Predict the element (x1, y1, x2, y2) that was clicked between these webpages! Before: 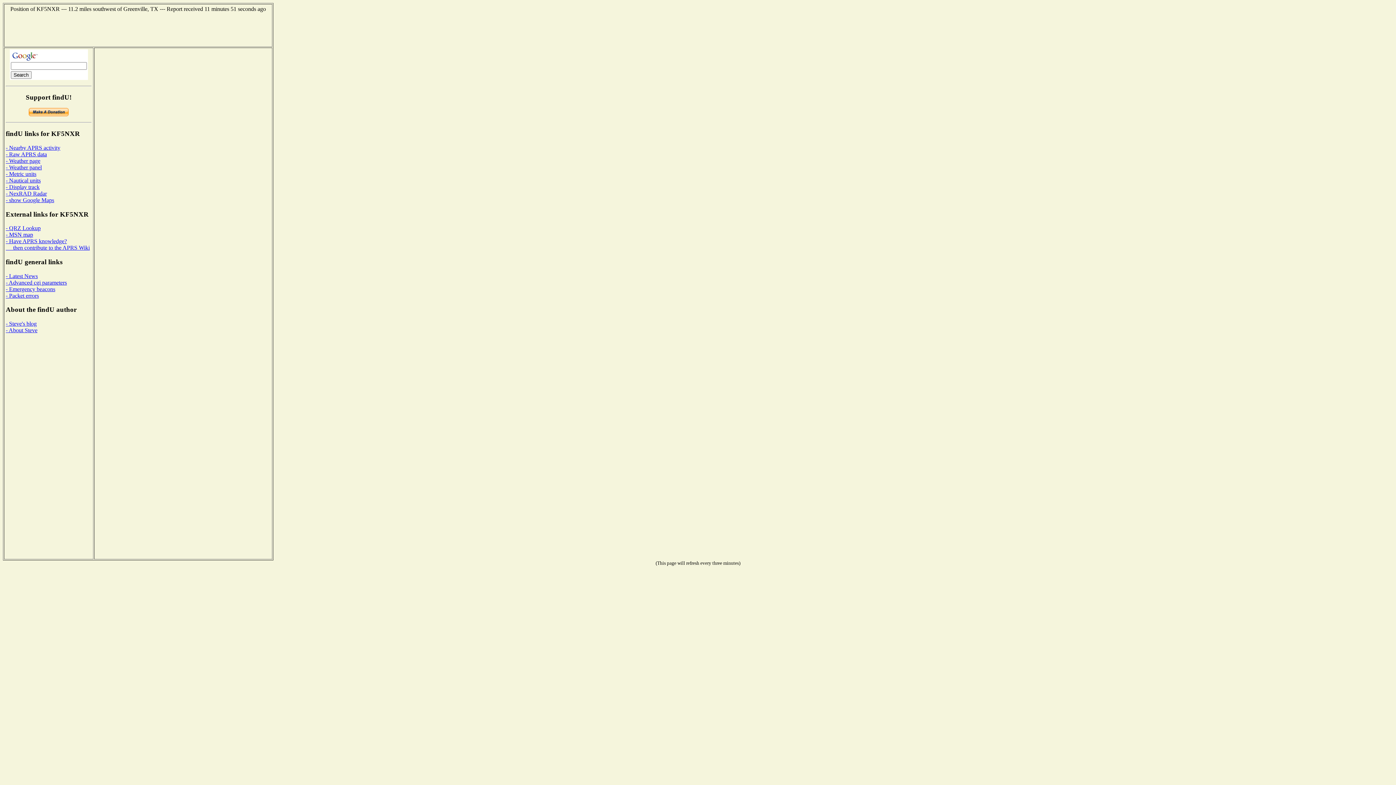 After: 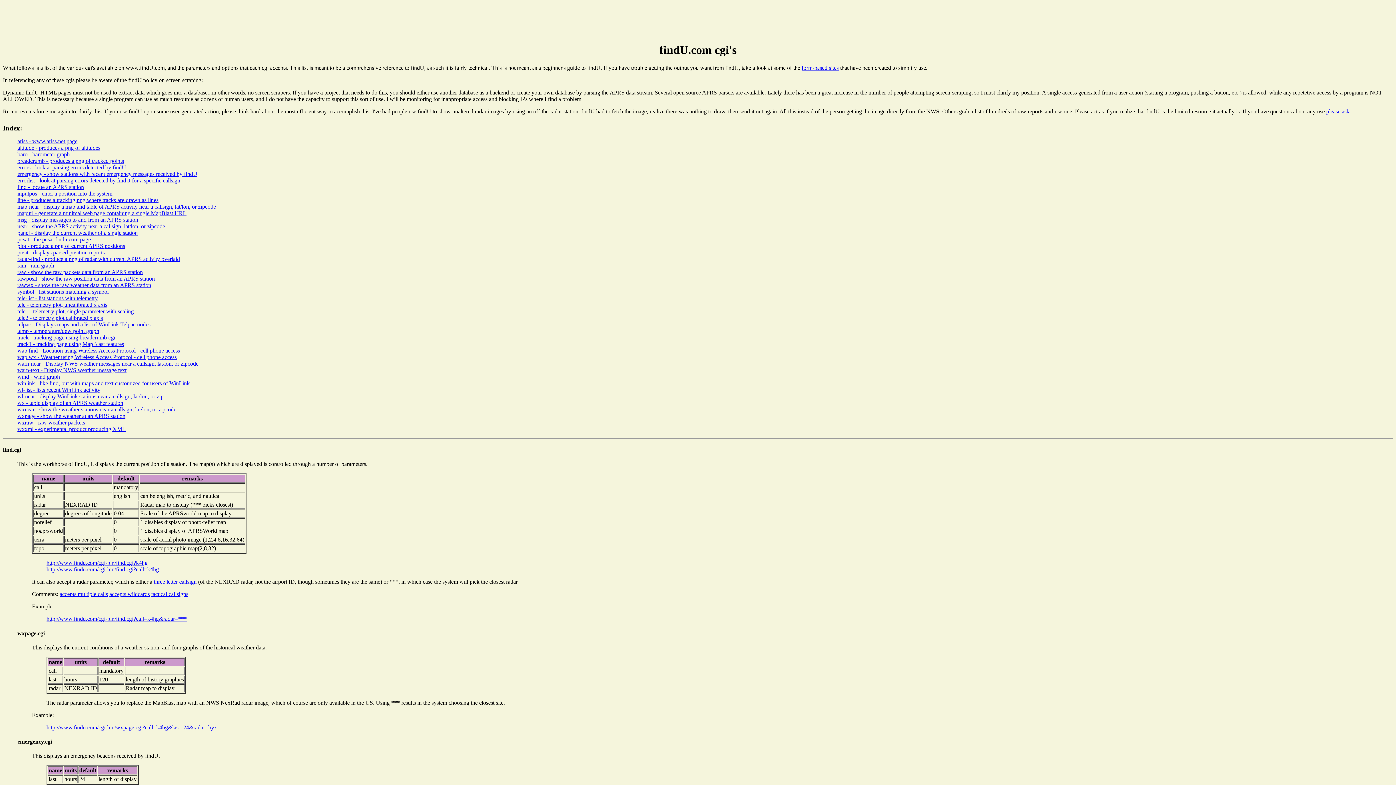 Action: label: - Advanced cgi parameters bbox: (5, 279, 66, 285)